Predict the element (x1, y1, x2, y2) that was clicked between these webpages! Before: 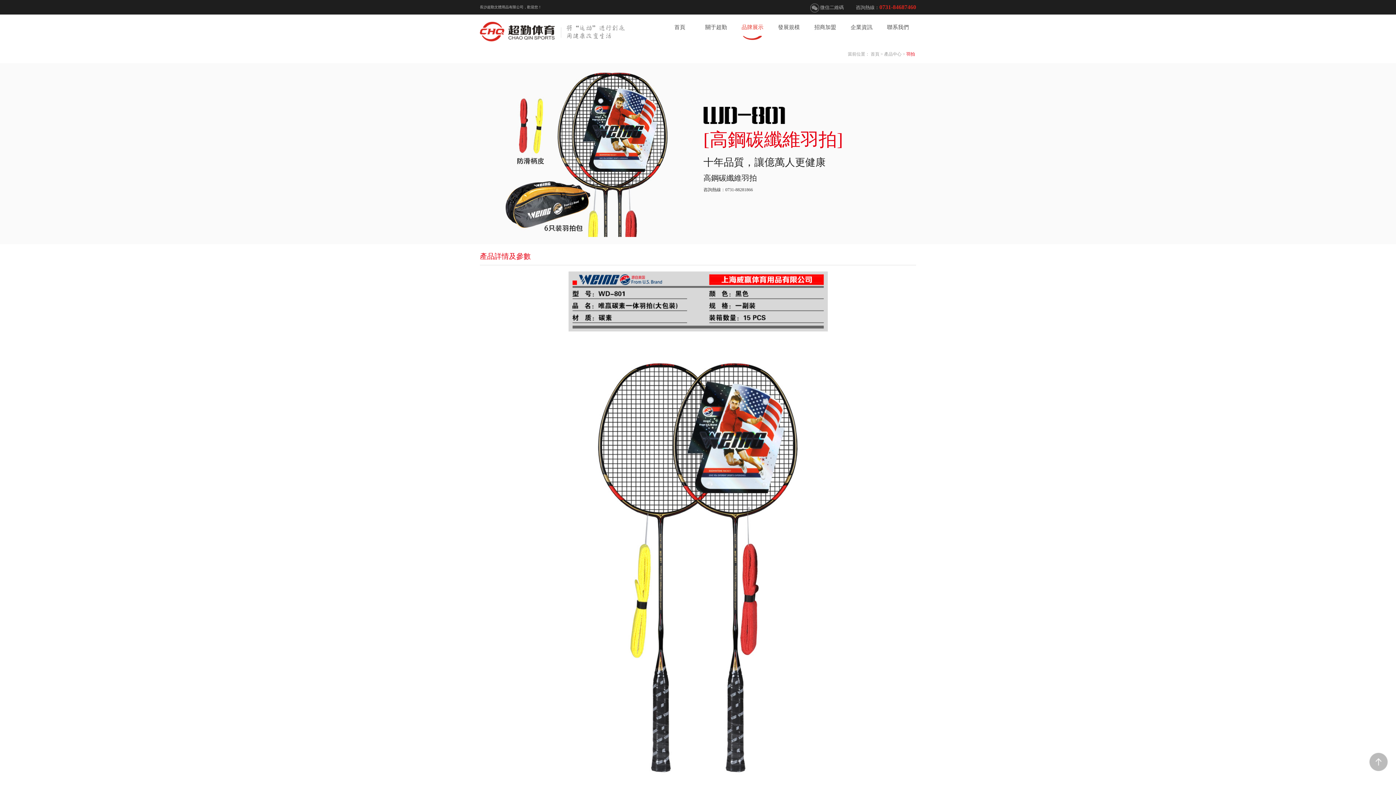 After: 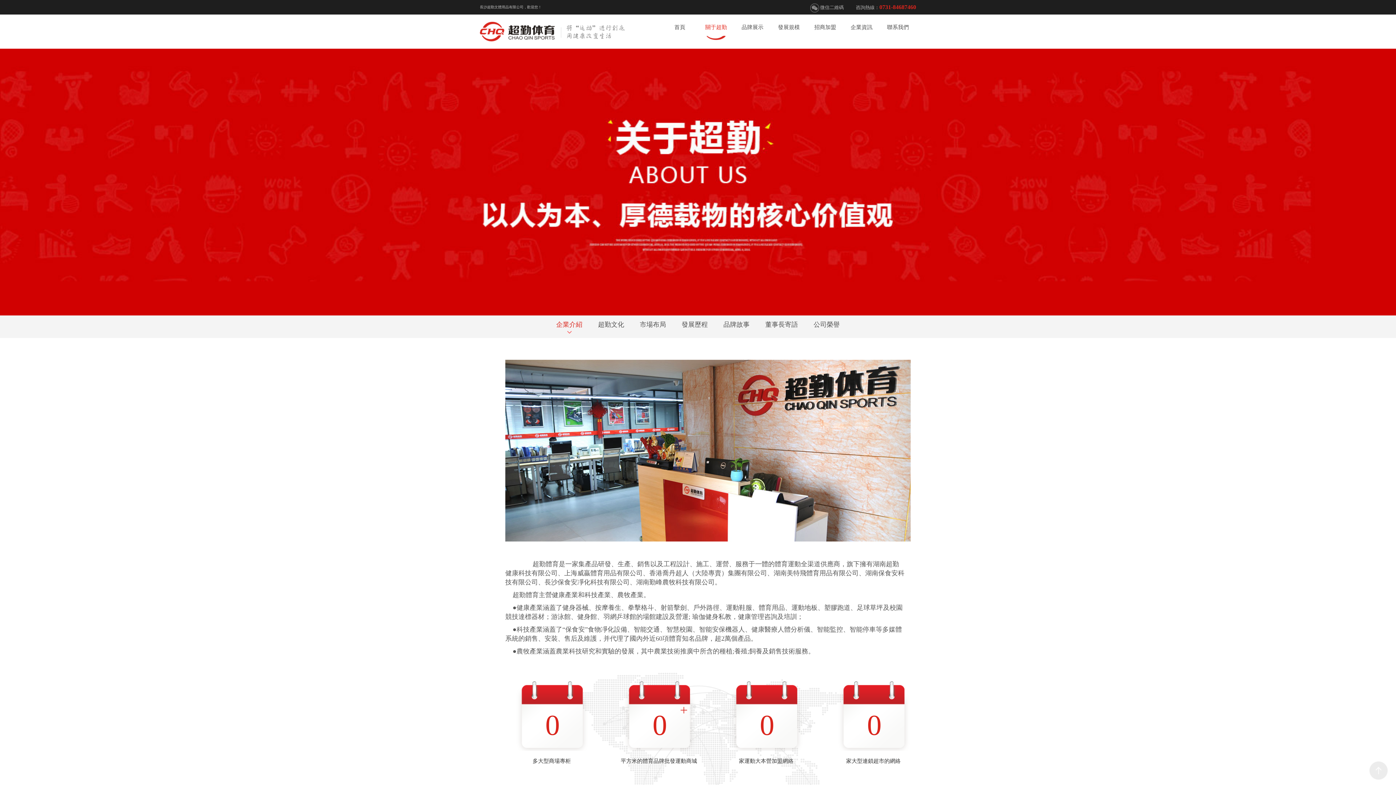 Action: label: 關于超勤 bbox: (705, 24, 727, 30)